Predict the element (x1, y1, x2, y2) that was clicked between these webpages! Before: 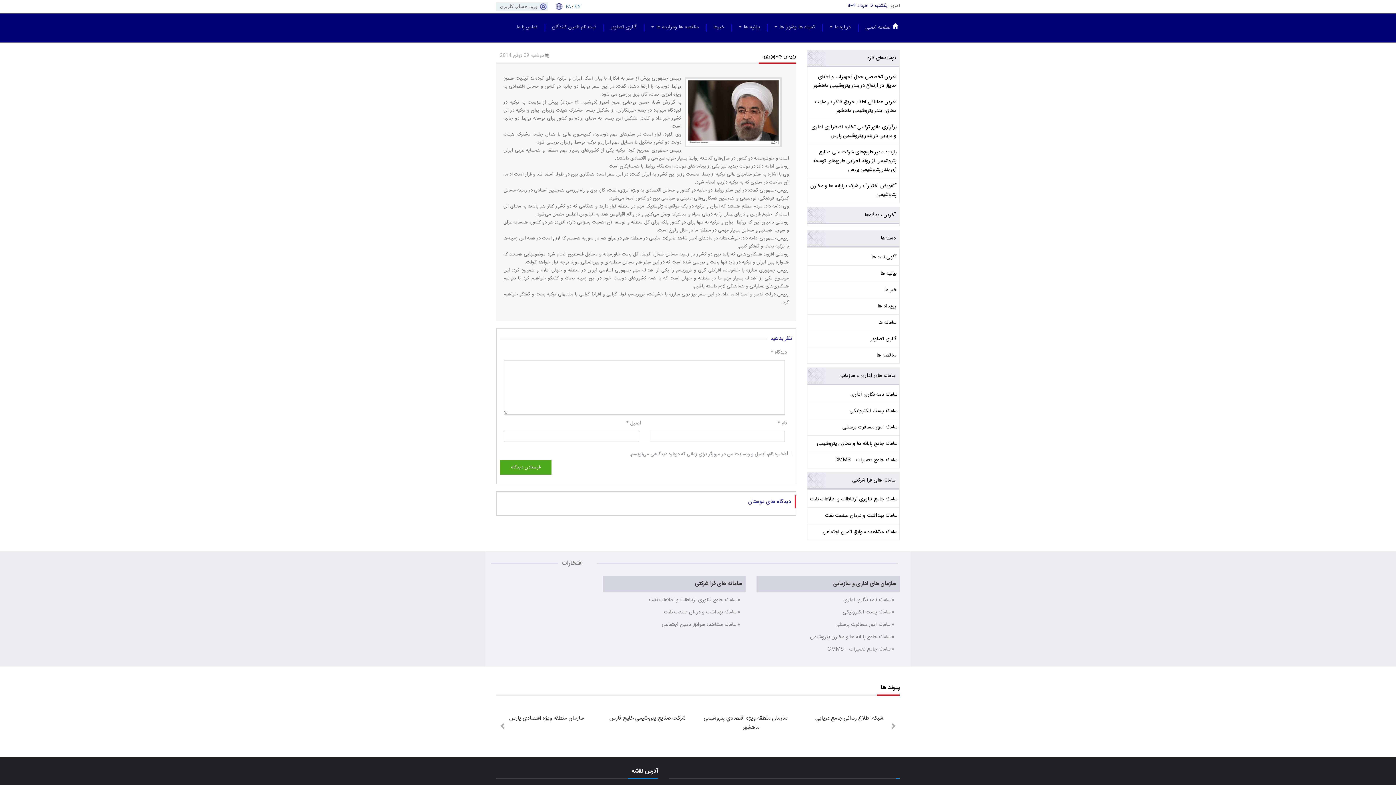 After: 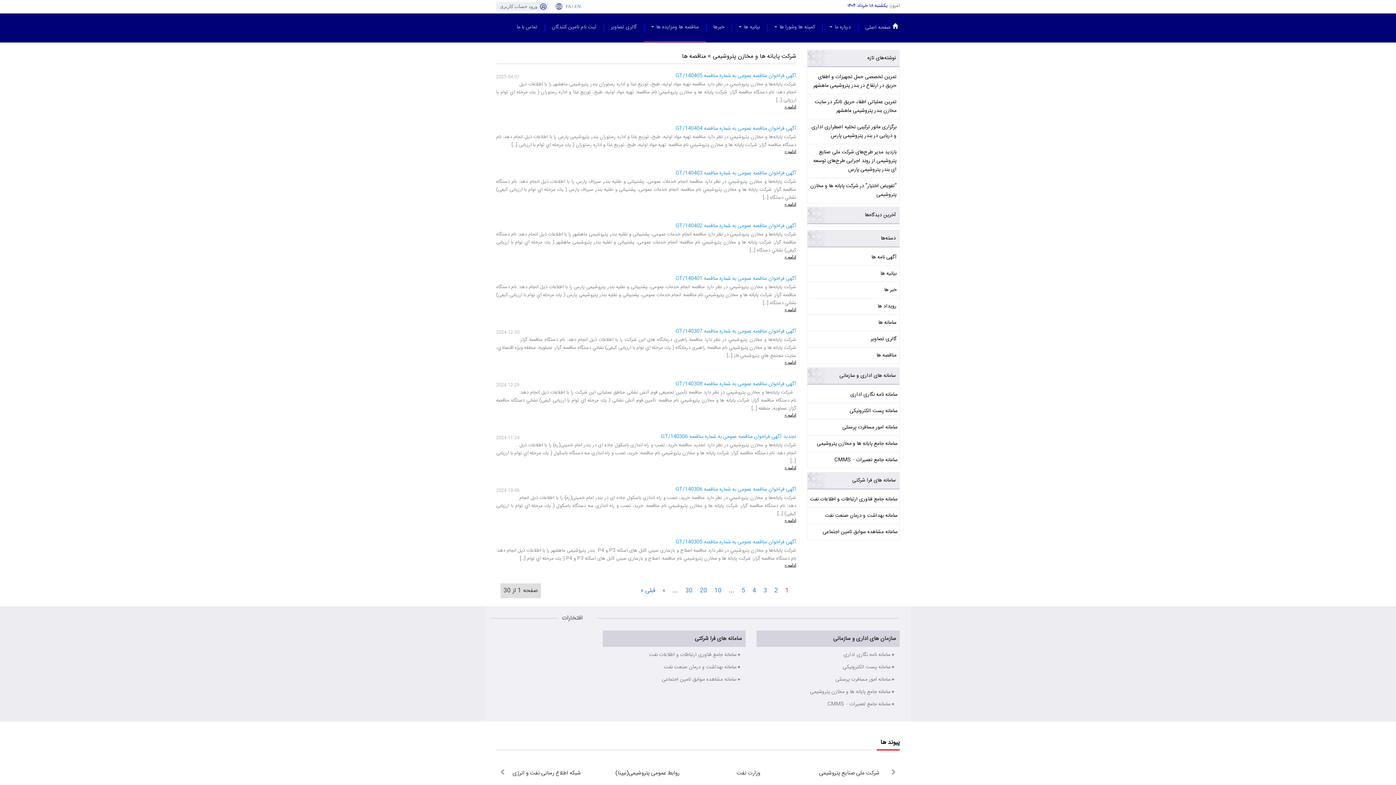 Action: label: مناقصه ها bbox: (809, 351, 896, 360)